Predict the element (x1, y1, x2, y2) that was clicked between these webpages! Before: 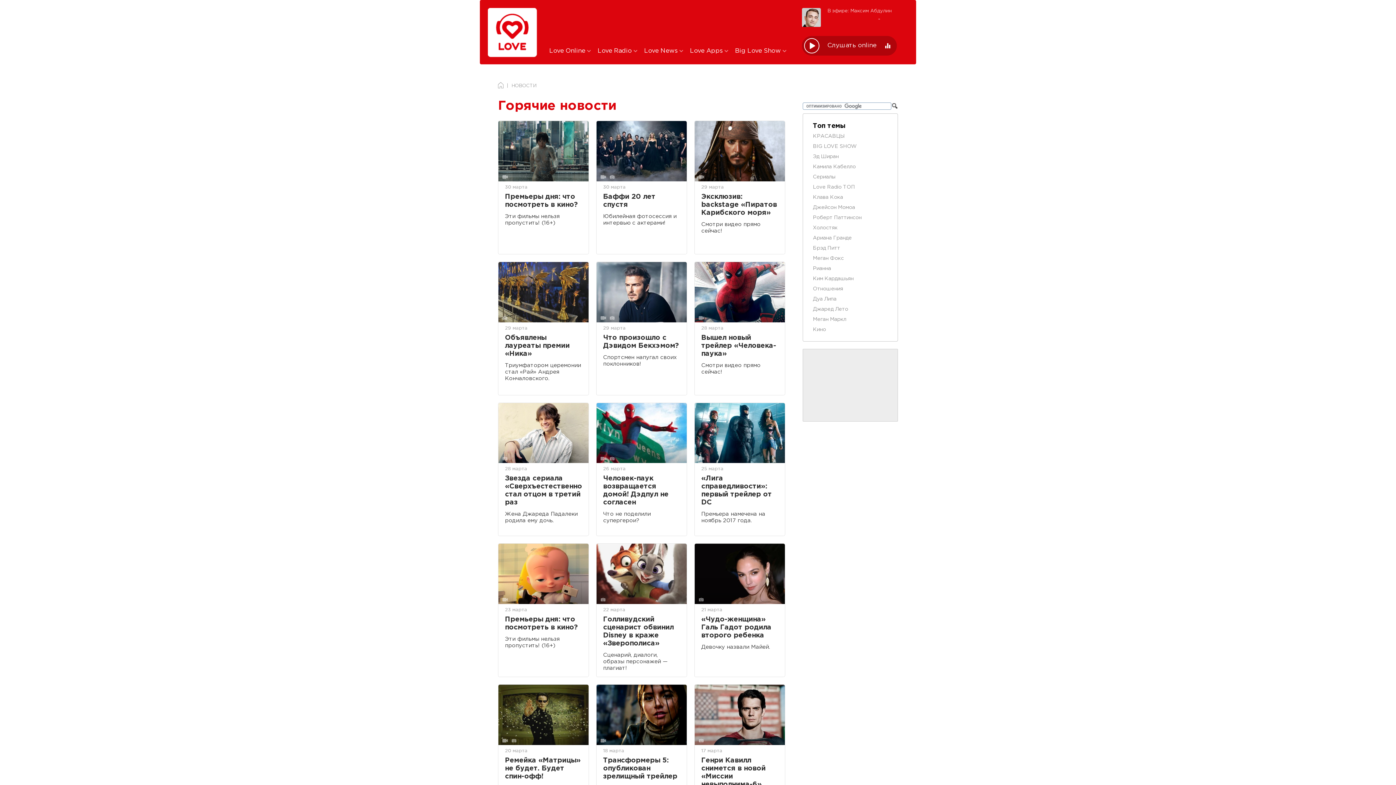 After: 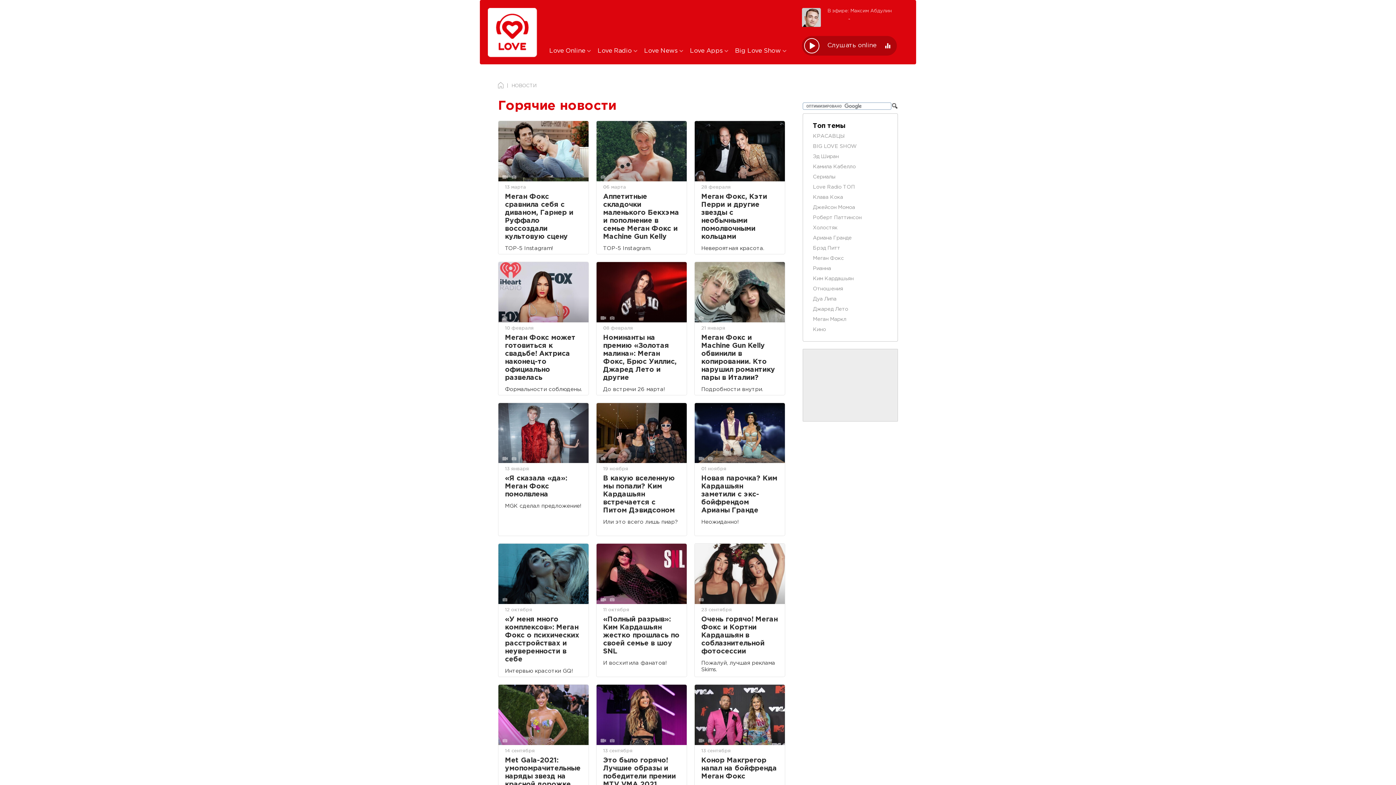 Action: label: Меган Фокс bbox: (813, 256, 844, 260)